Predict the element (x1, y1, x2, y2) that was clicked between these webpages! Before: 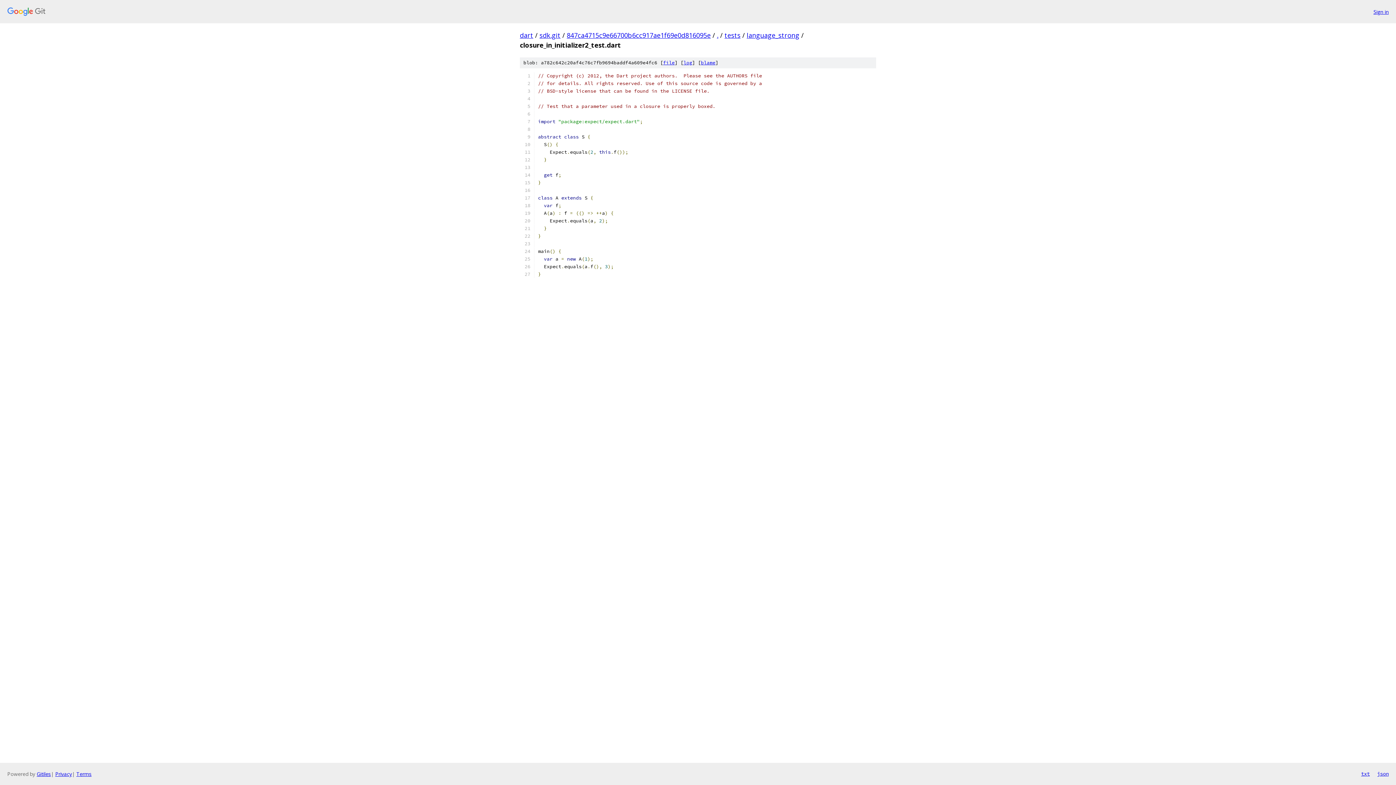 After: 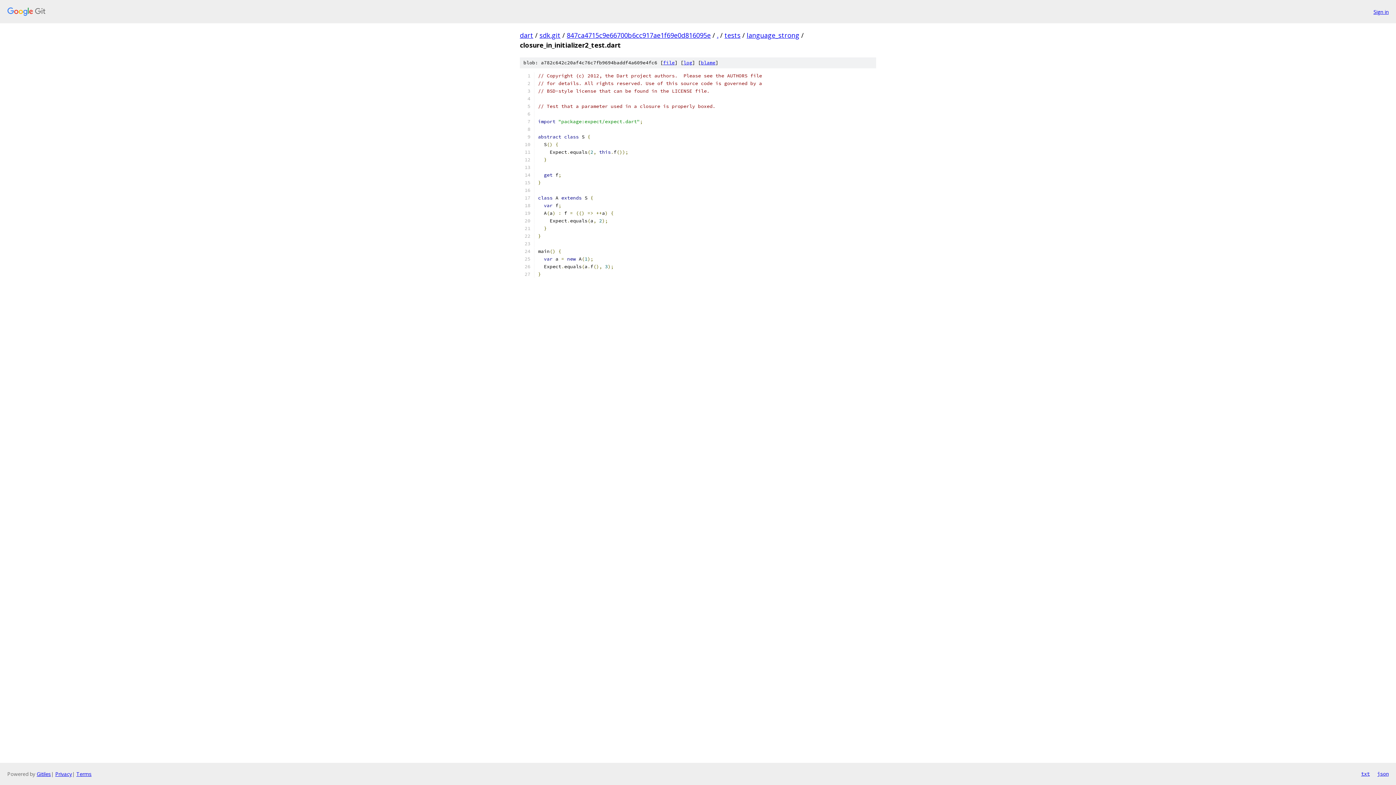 Action: label: txt bbox: (1361, 770, 1370, 778)